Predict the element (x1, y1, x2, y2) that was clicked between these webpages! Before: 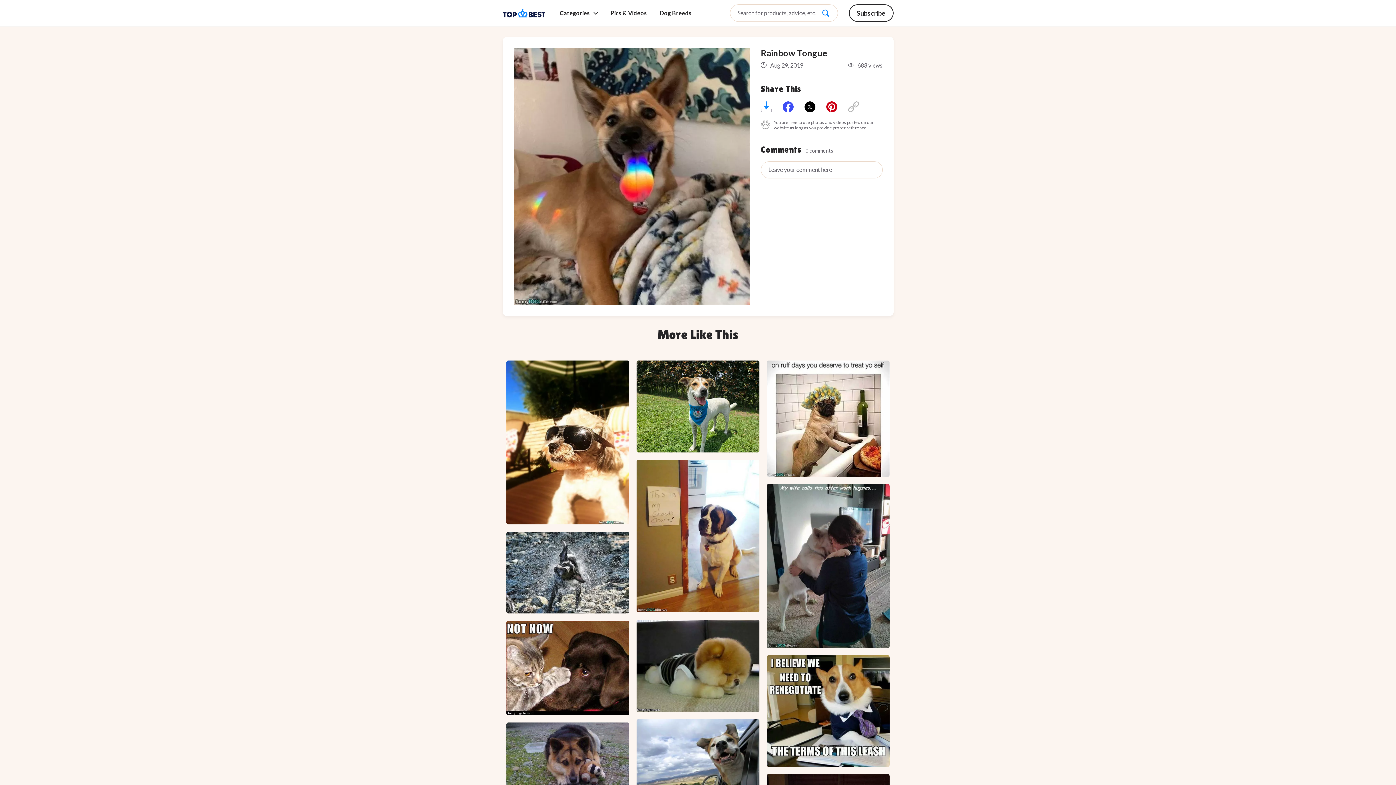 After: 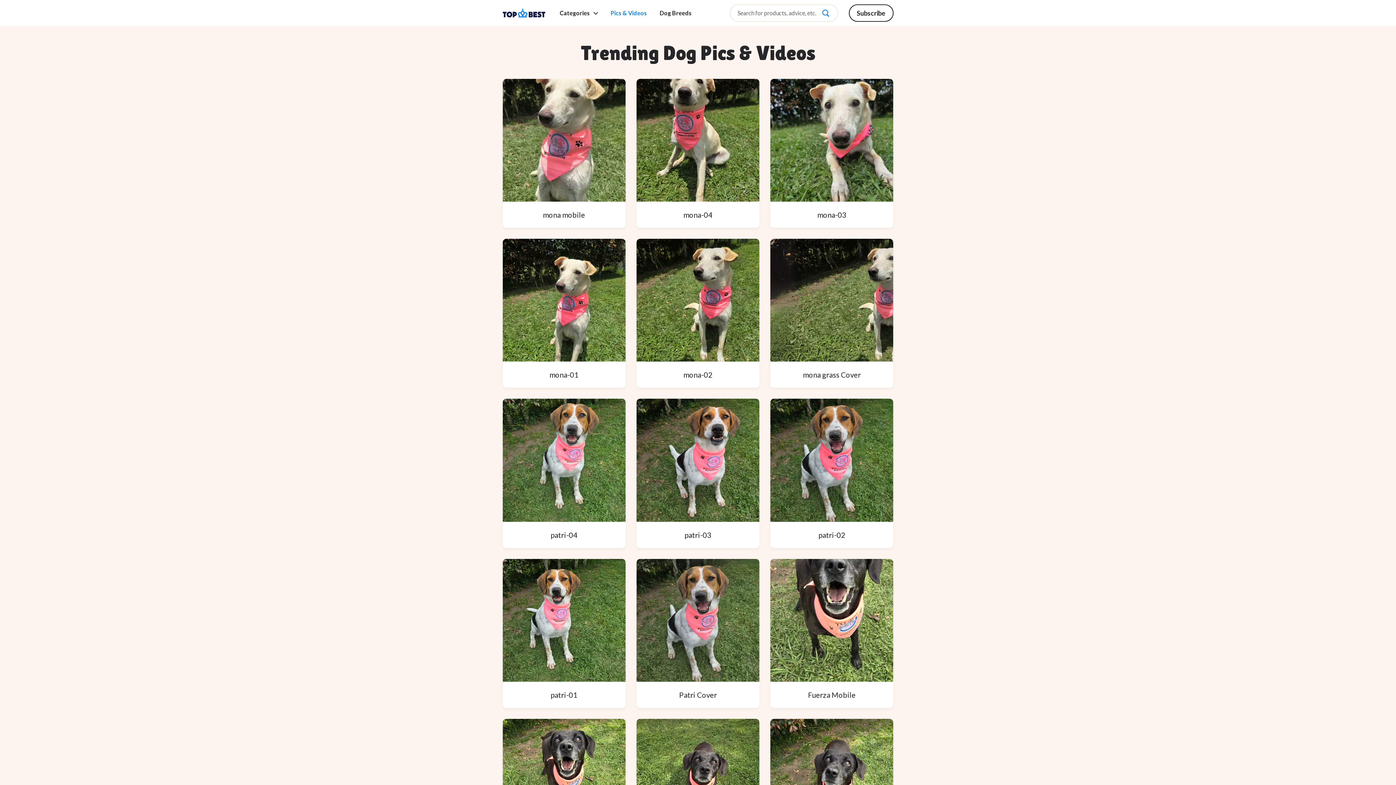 Action: label: Pics & Videos bbox: (607, 10, 650, 16)